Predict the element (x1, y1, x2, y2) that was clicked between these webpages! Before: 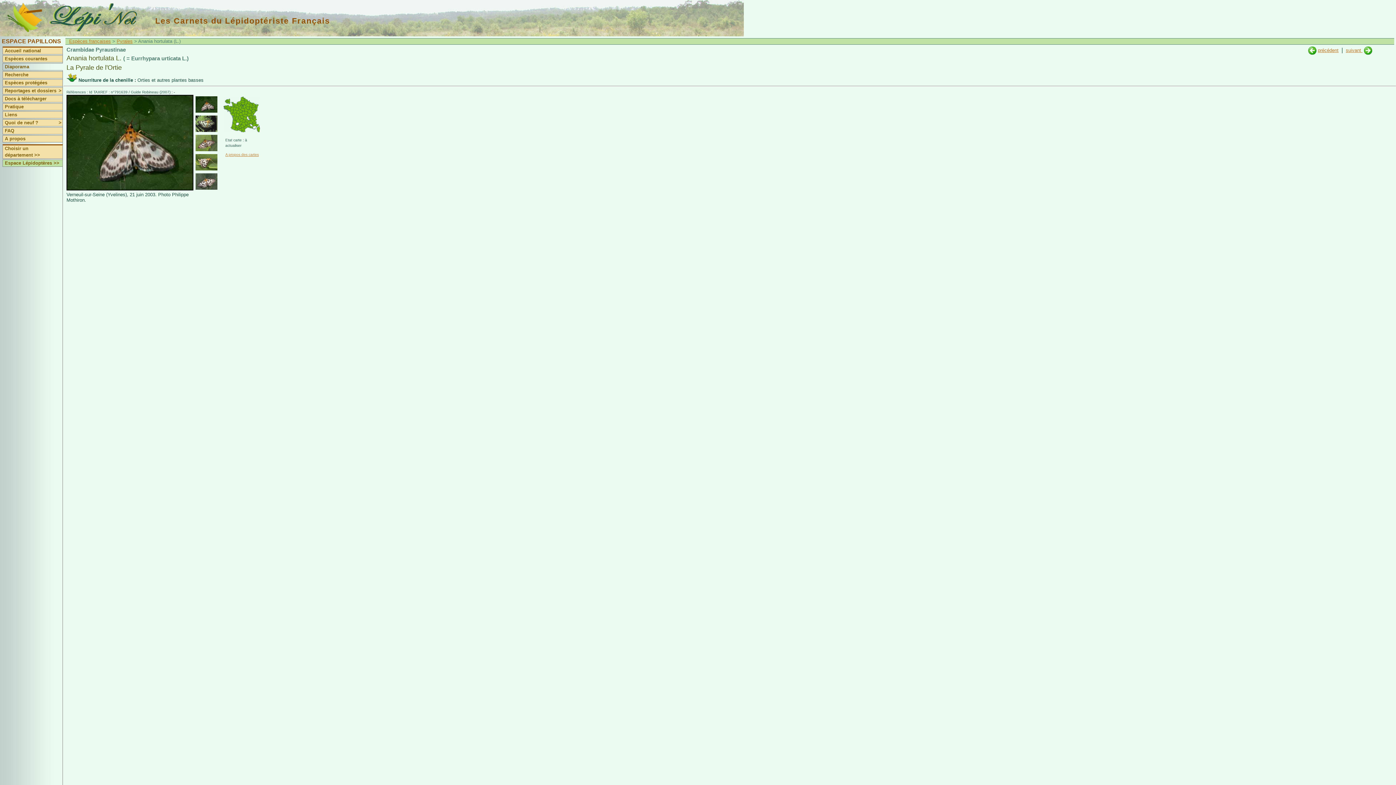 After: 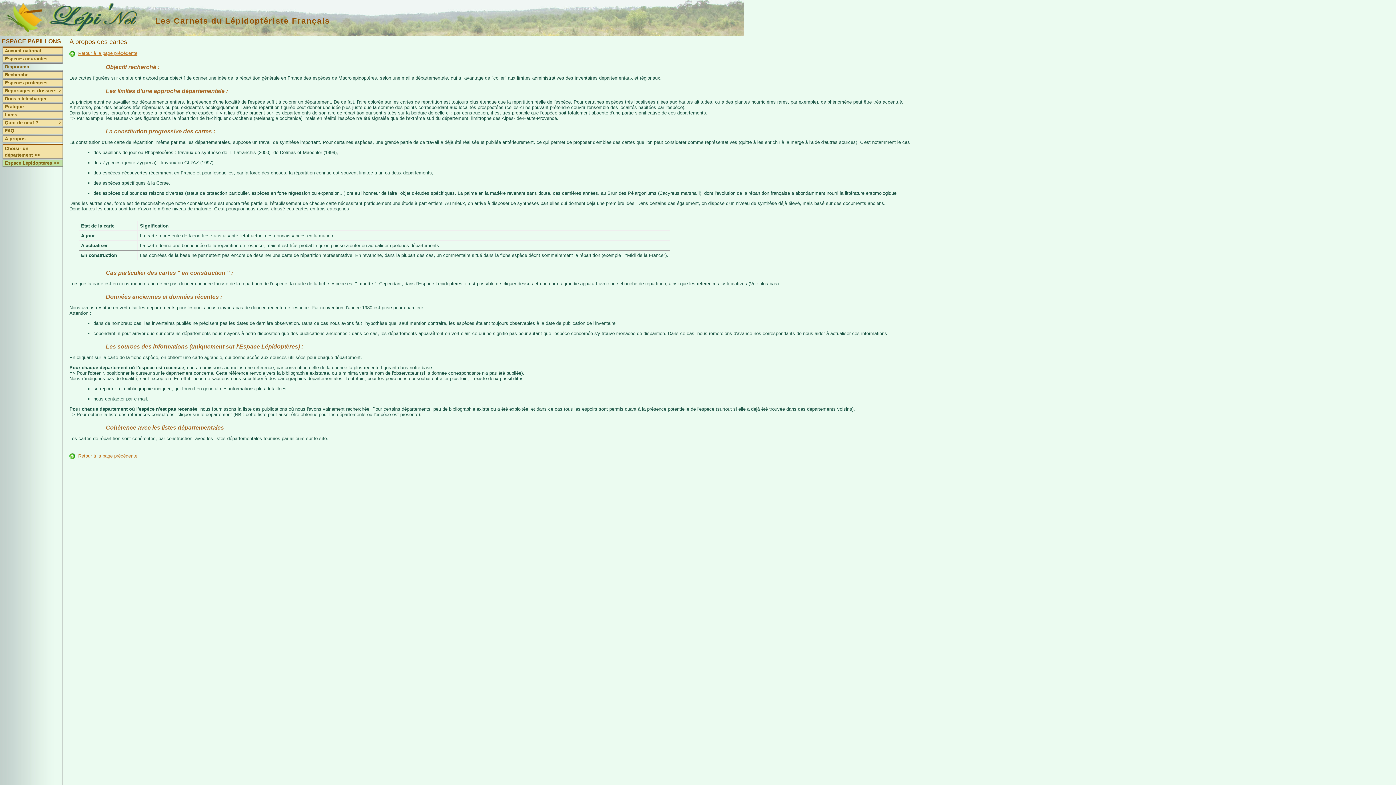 Action: label: A propos des cartes bbox: (223, 152, 261, 157)